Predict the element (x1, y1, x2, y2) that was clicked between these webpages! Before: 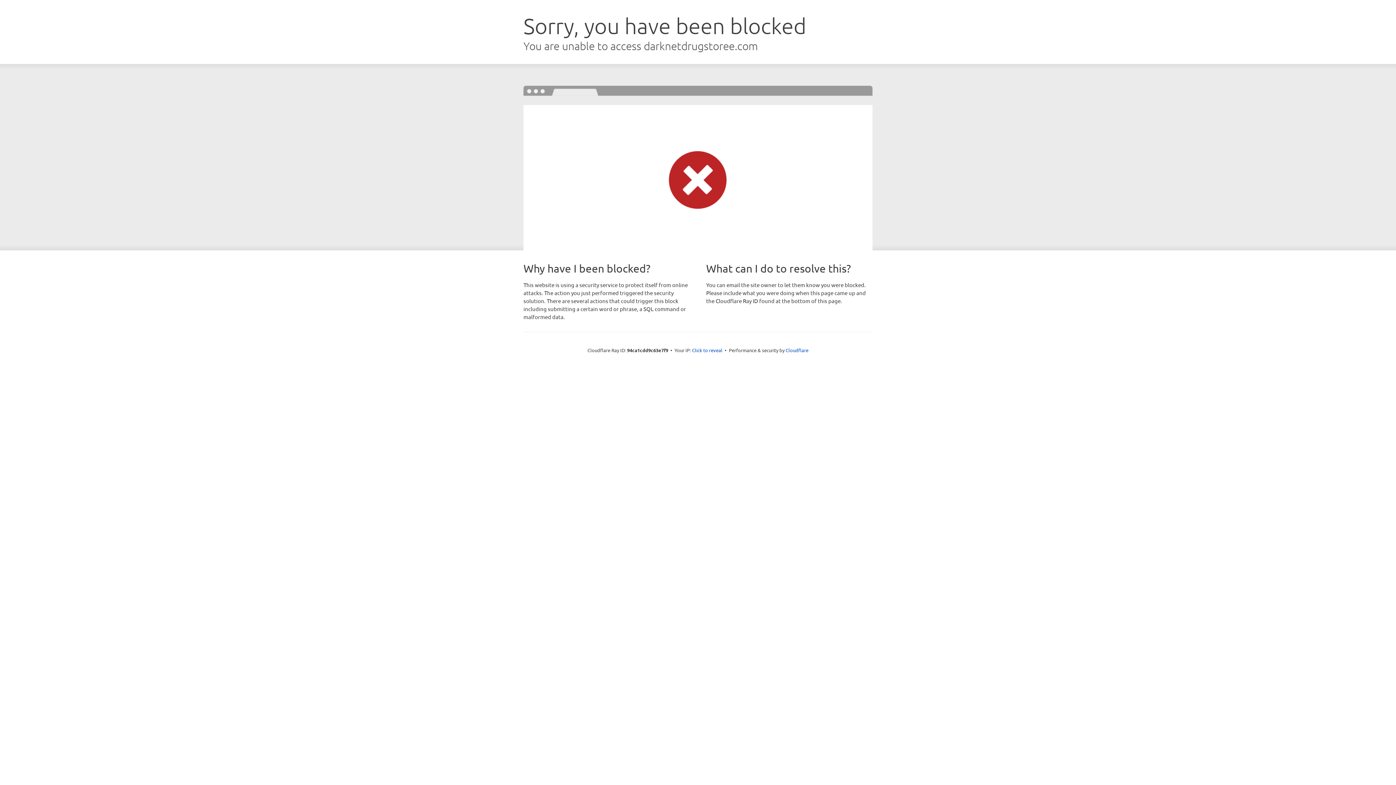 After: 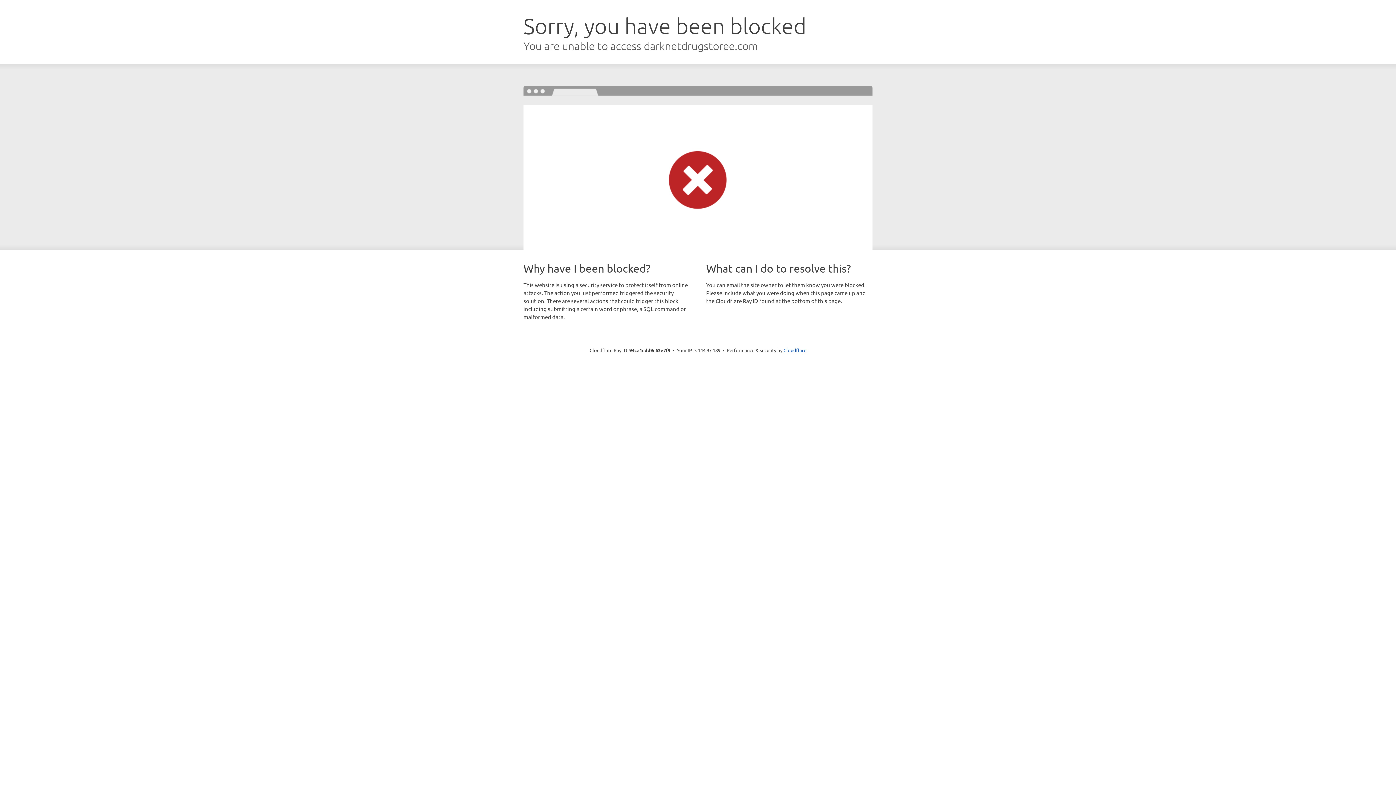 Action: label: Click to reveal bbox: (692, 346, 722, 353)